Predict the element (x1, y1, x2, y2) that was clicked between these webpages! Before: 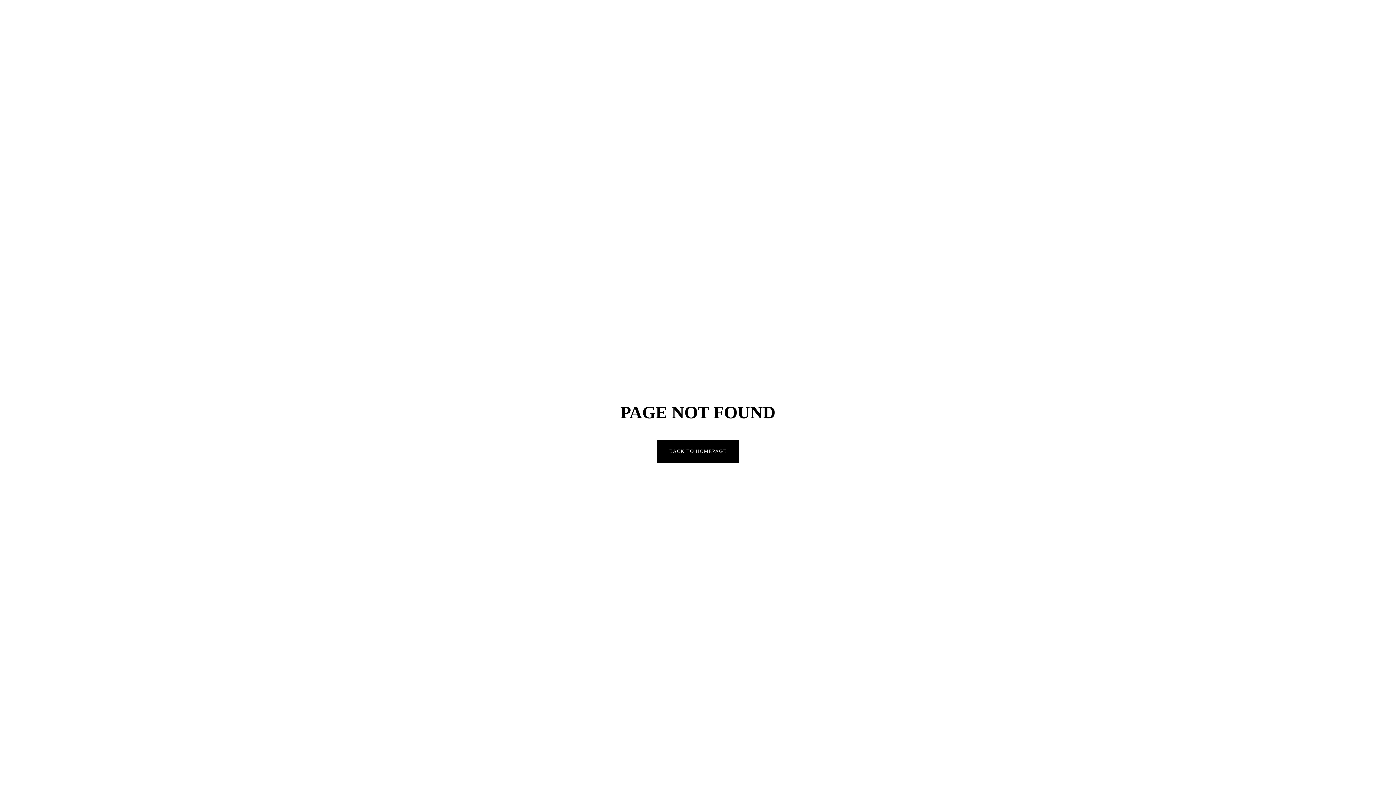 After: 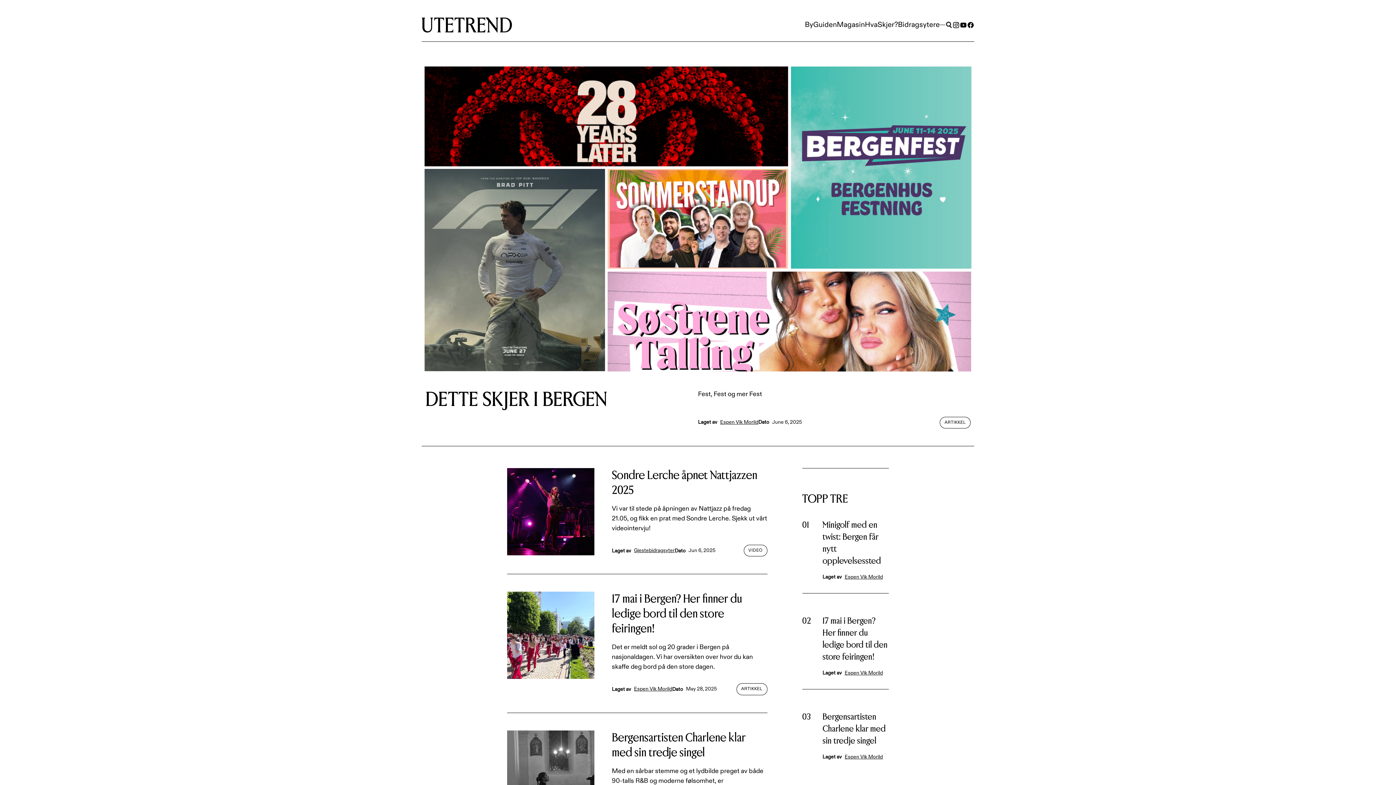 Action: bbox: (657, 440, 738, 462) label: BACK TO HOMEPAGE
BACK TO HOMEPAGE